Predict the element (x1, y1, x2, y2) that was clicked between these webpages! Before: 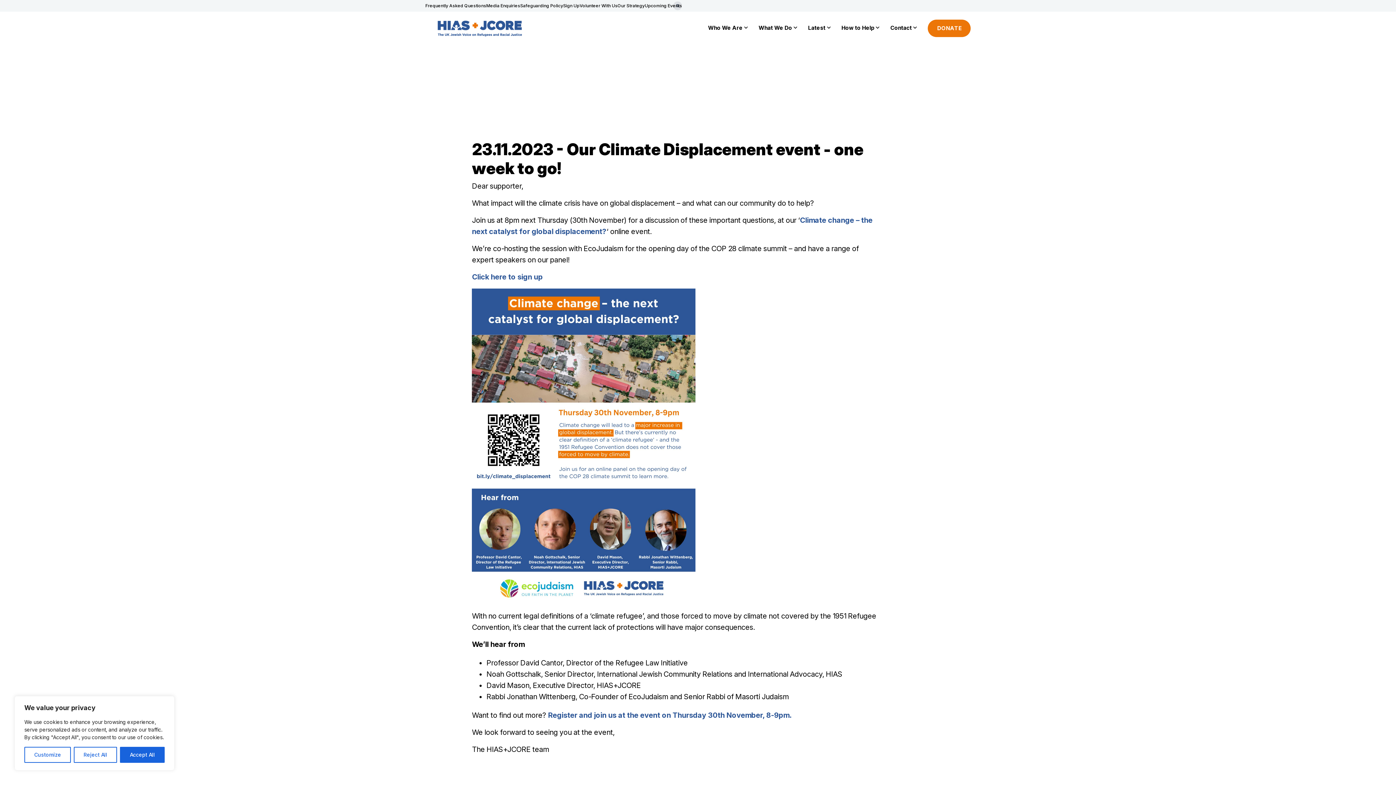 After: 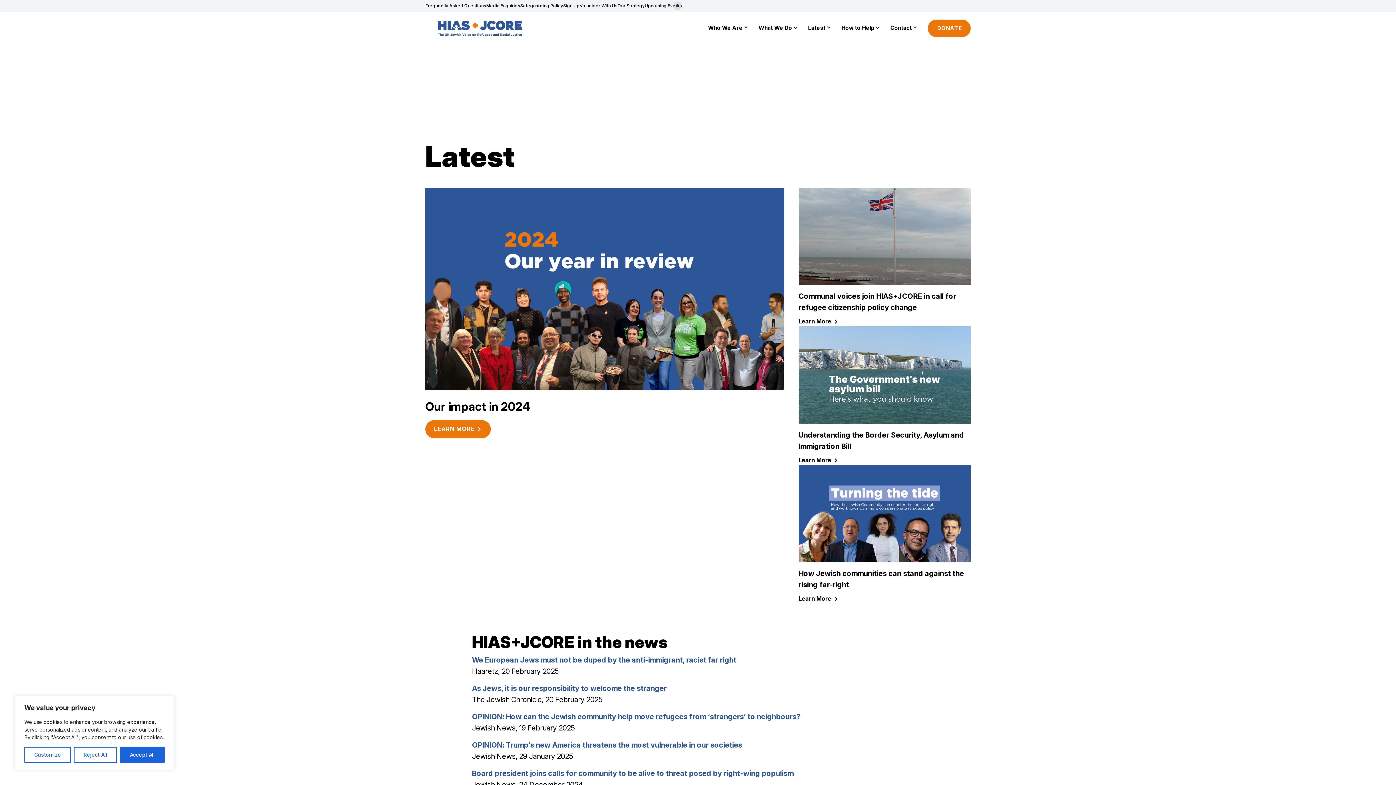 Action: label: Latest bbox: (808, 11, 830, 45)